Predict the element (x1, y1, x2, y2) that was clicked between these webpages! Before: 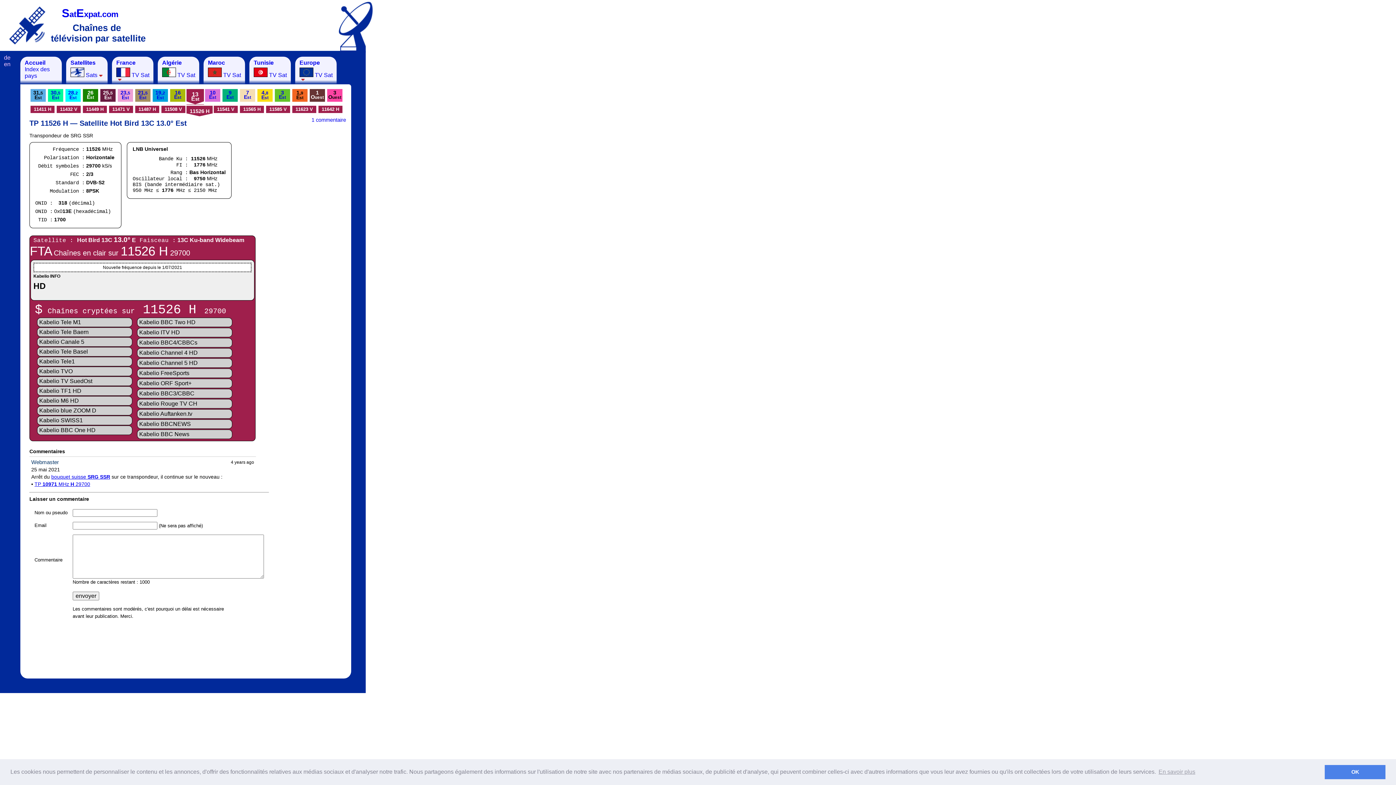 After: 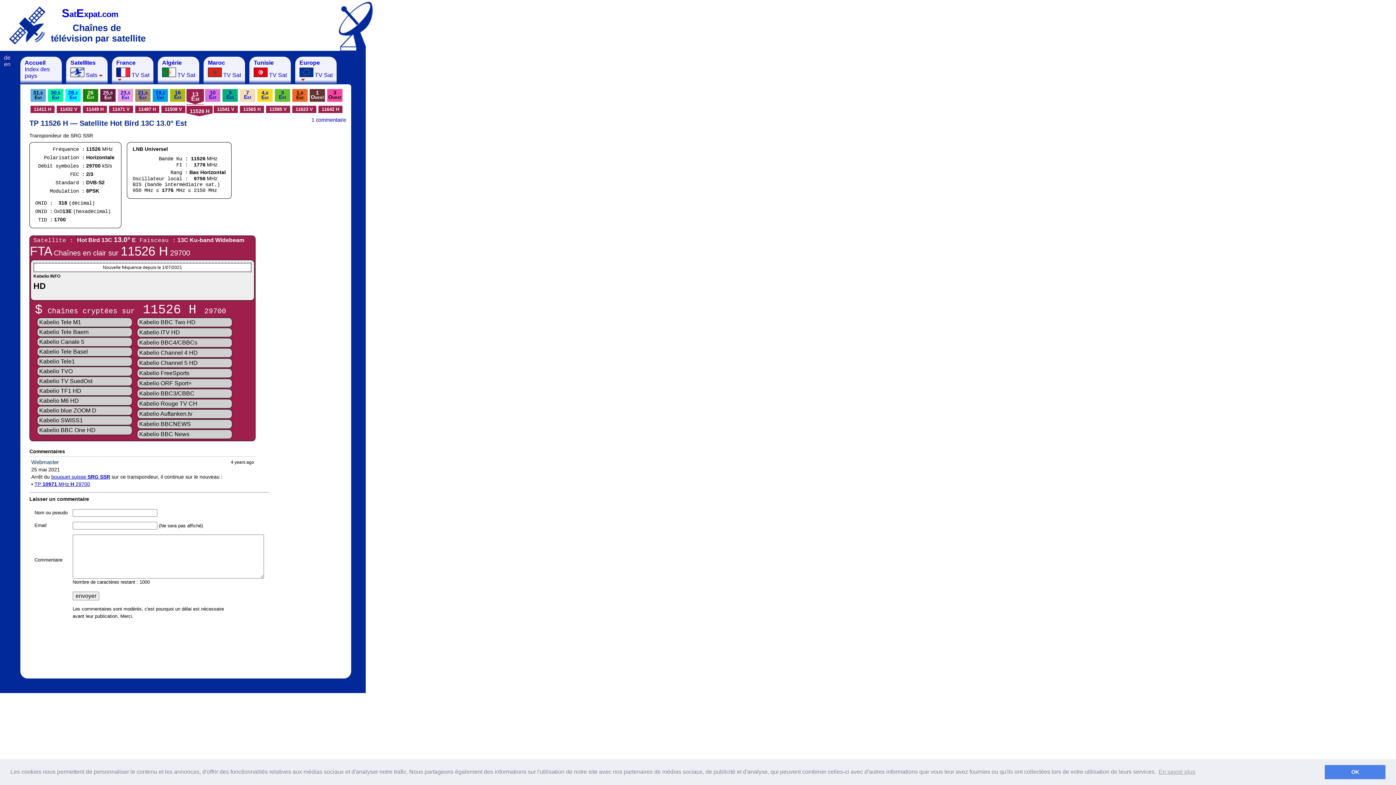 Action: label: 11526 H bbox: (186, 105, 212, 122)